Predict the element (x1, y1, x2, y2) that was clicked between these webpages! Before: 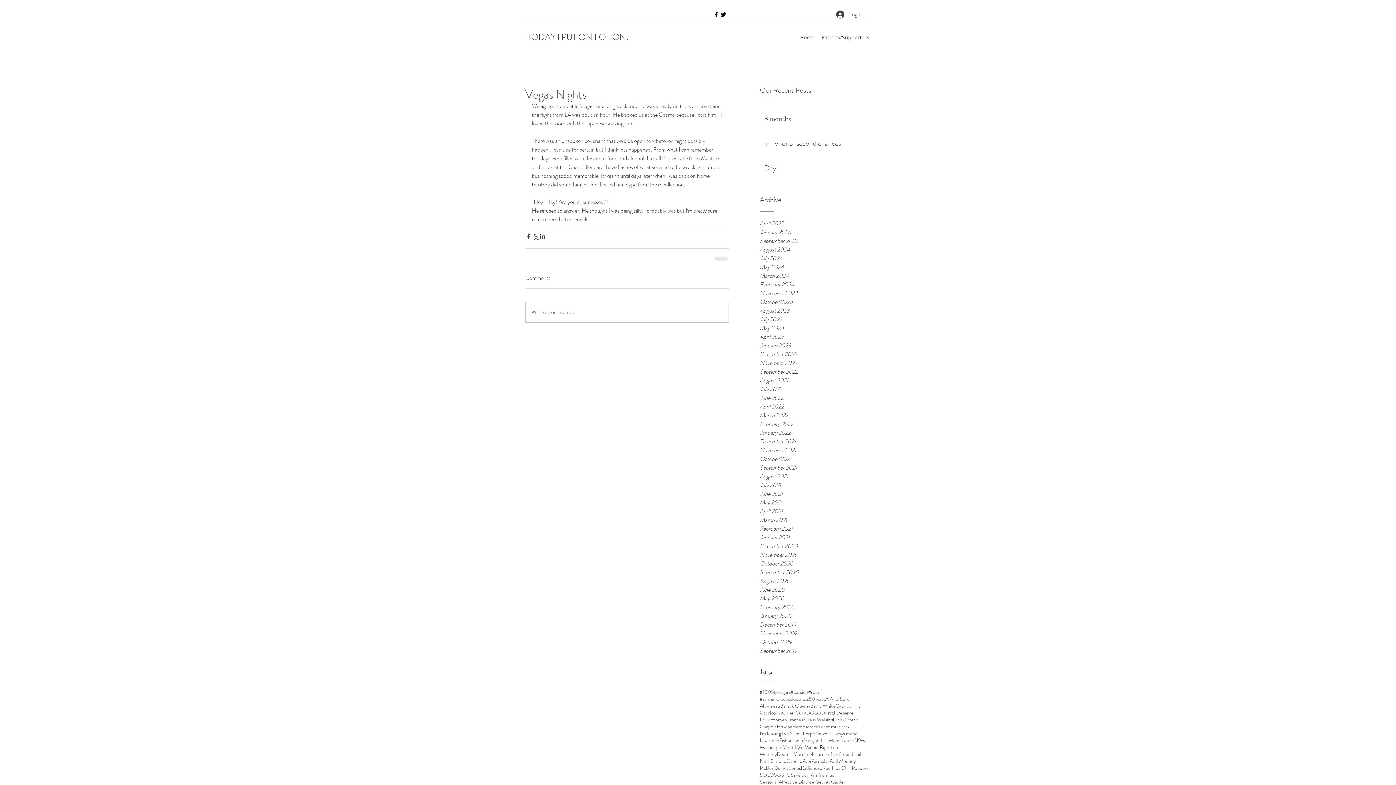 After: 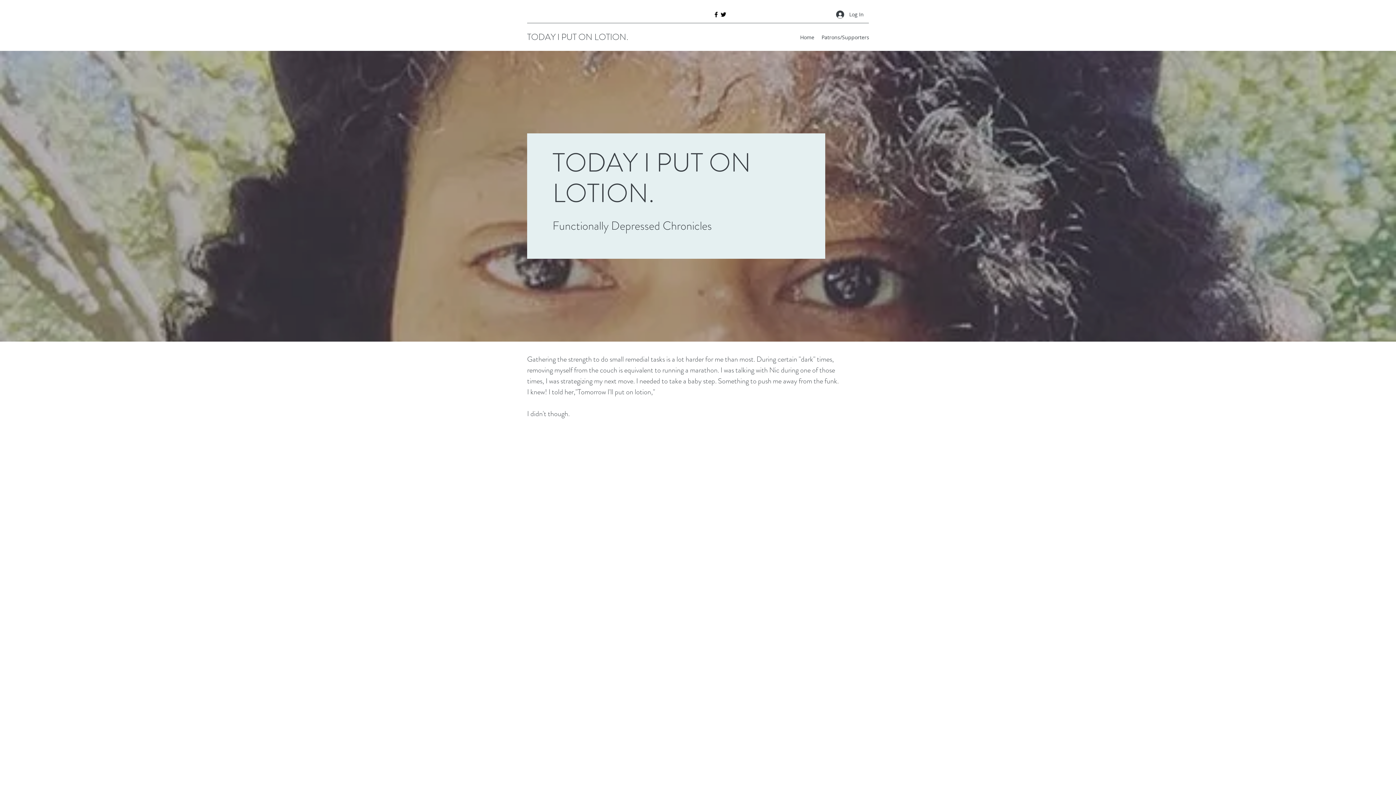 Action: bbox: (833, 716, 858, 723) label: FrankOcean